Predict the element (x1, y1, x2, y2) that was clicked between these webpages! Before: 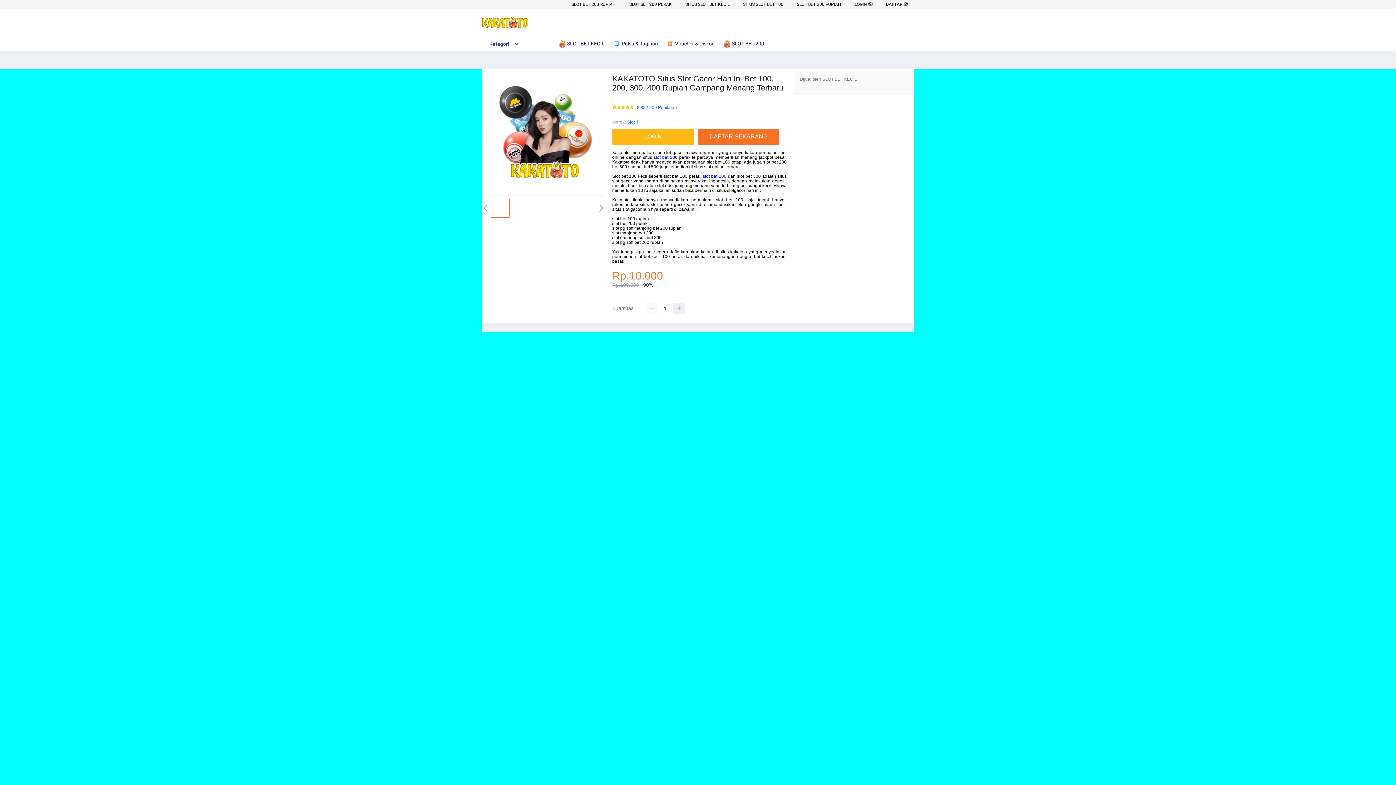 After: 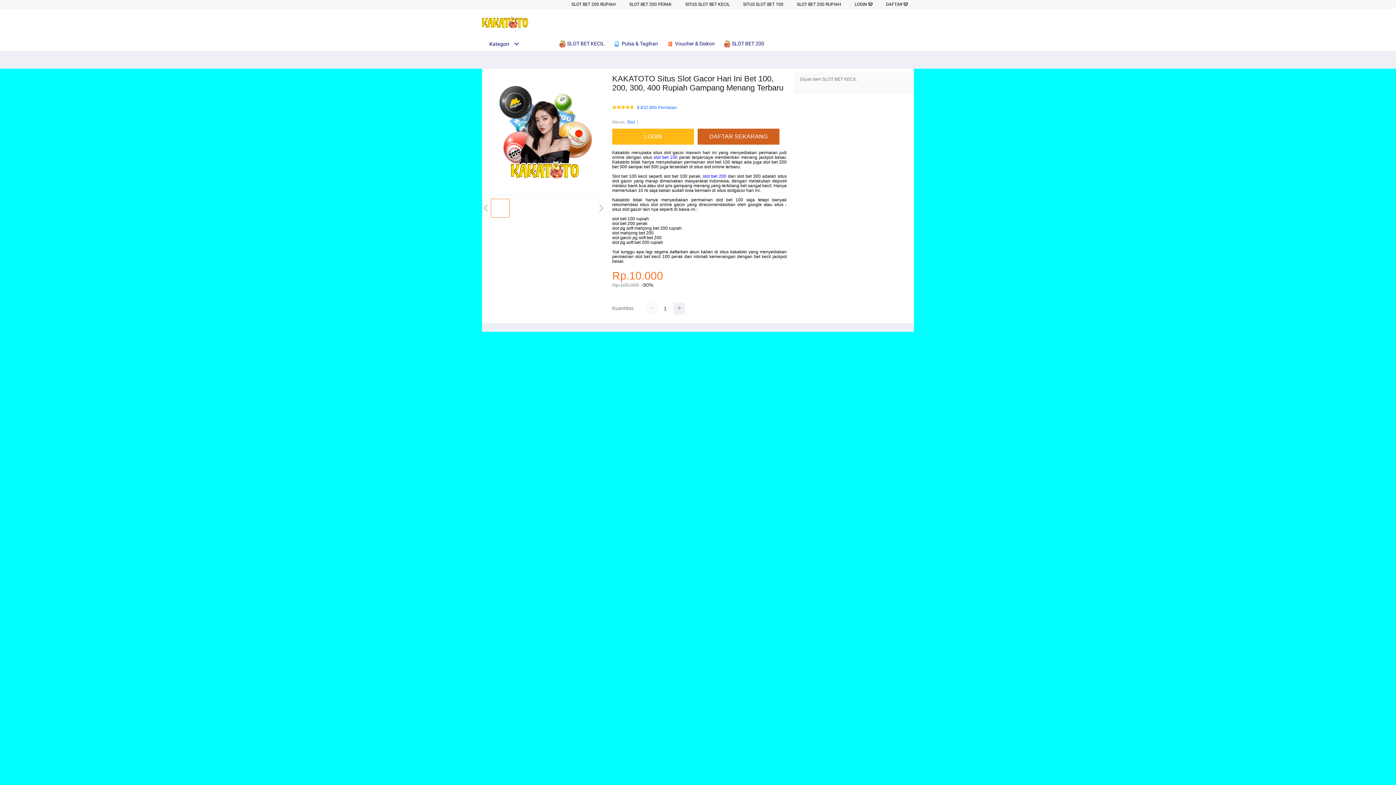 Action: label: DAFTAR SEKARANG bbox: (697, 128, 783, 144)